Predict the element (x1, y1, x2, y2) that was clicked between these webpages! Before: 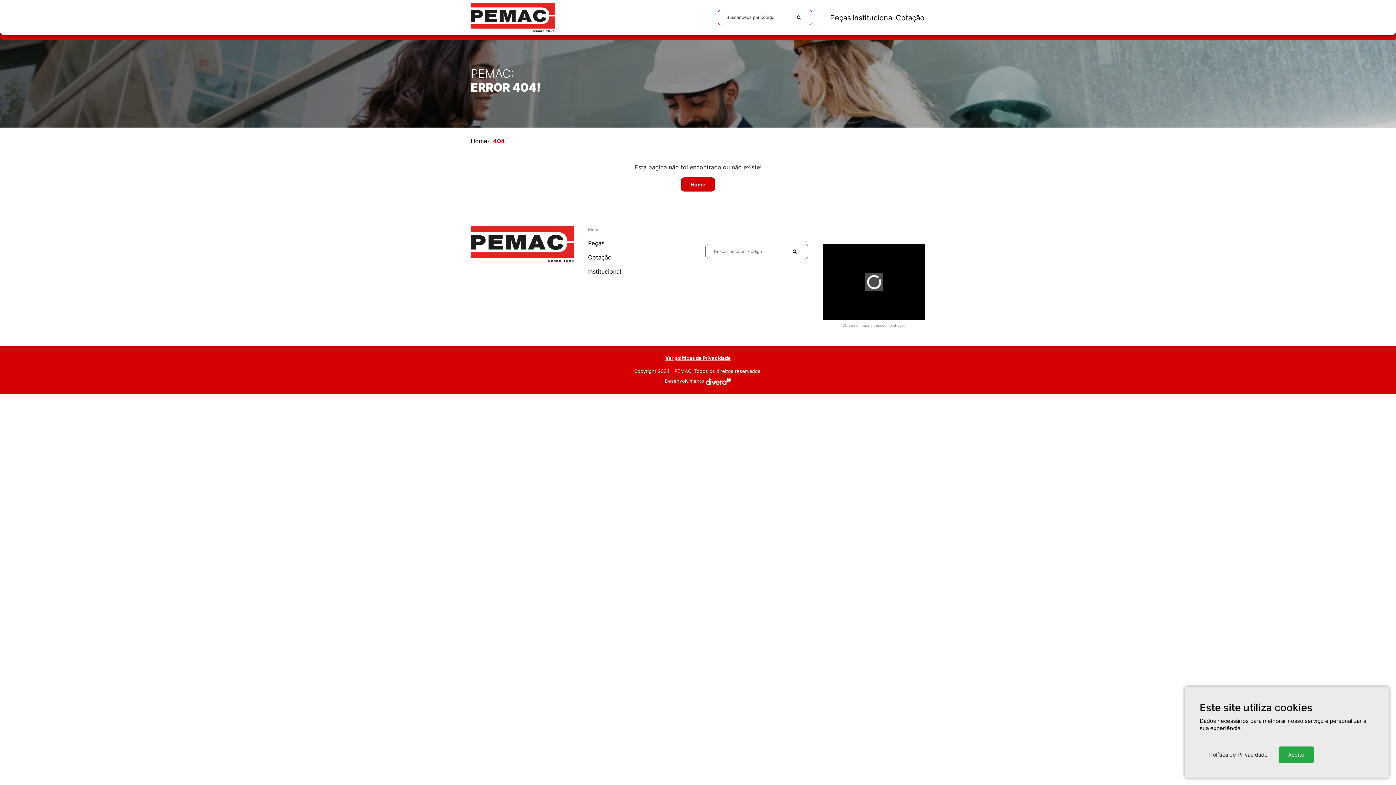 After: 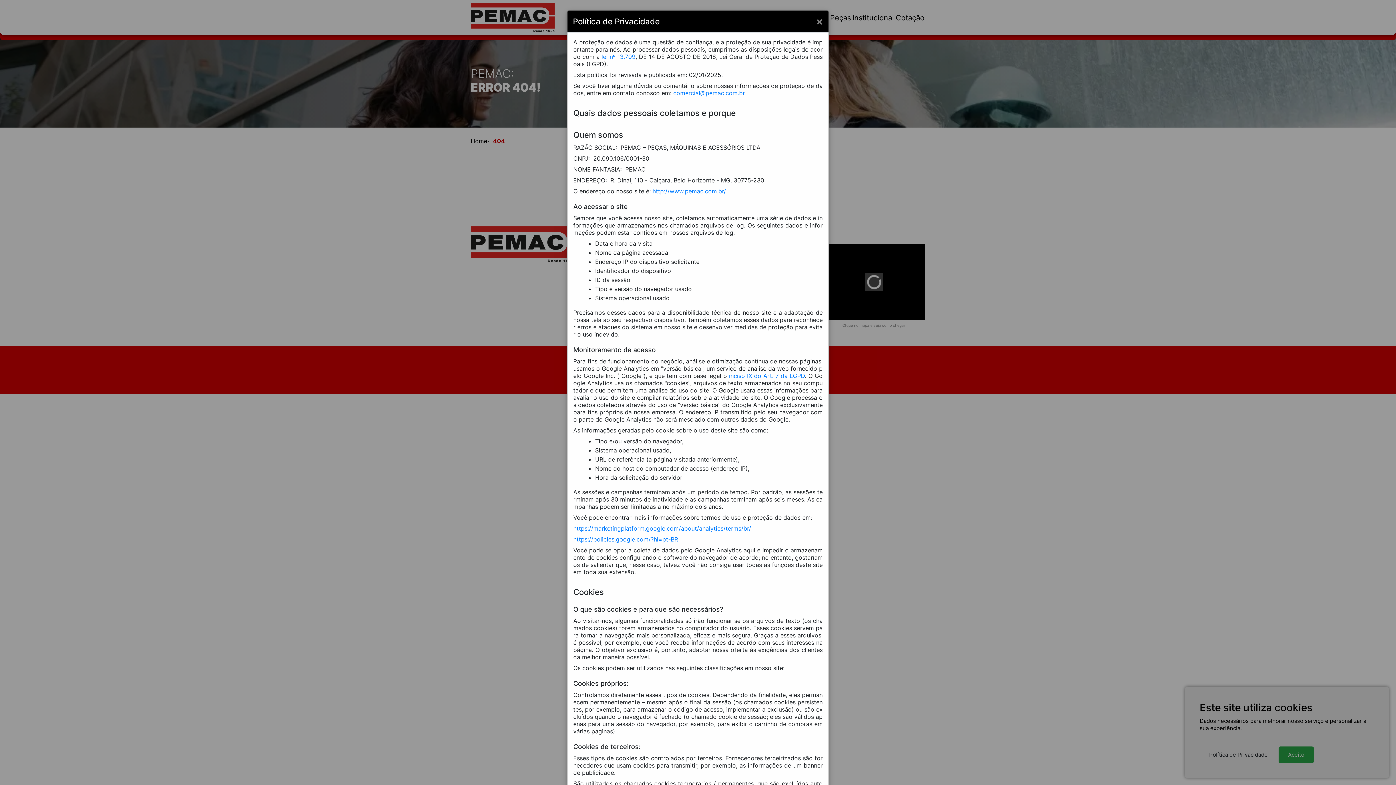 Action: label: Ver políticas de Privacidade bbox: (665, 354, 730, 361)